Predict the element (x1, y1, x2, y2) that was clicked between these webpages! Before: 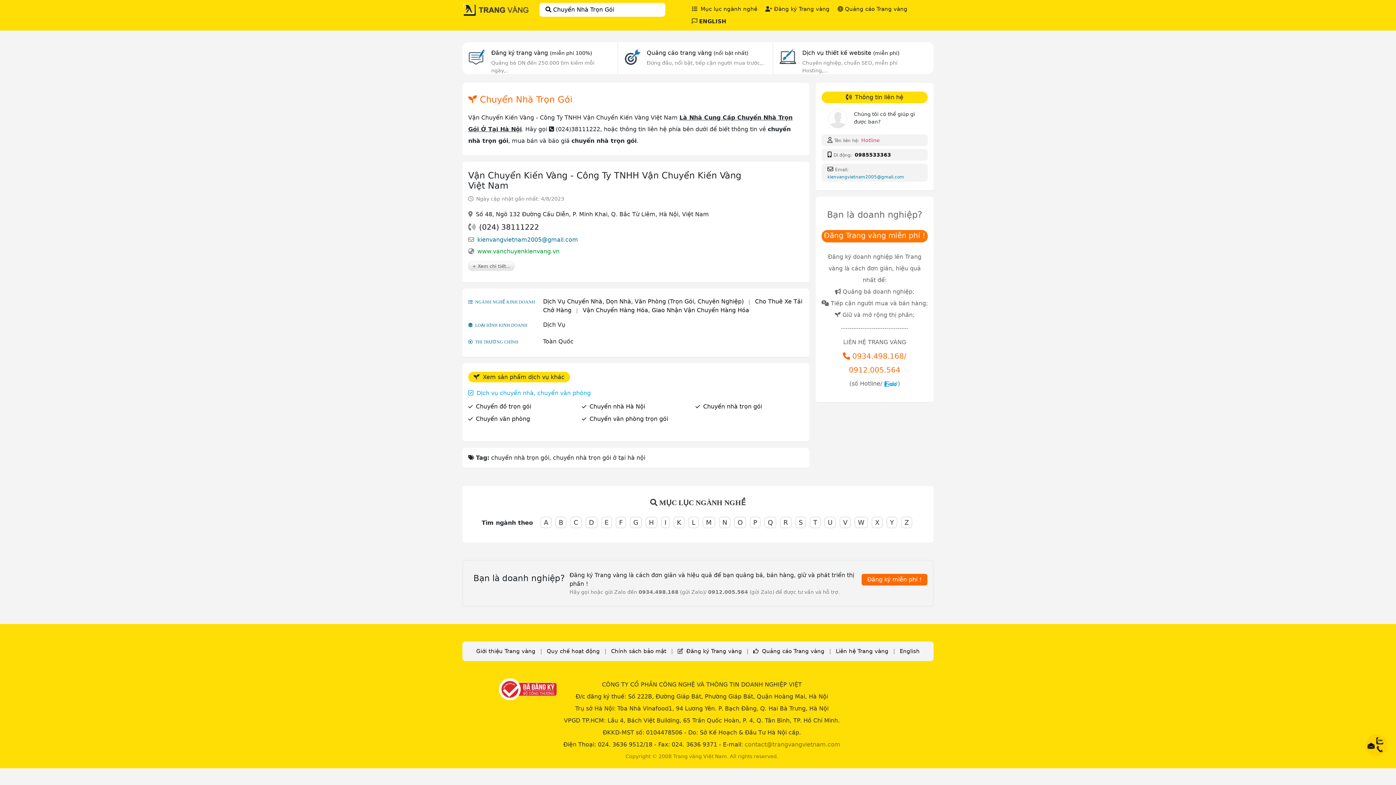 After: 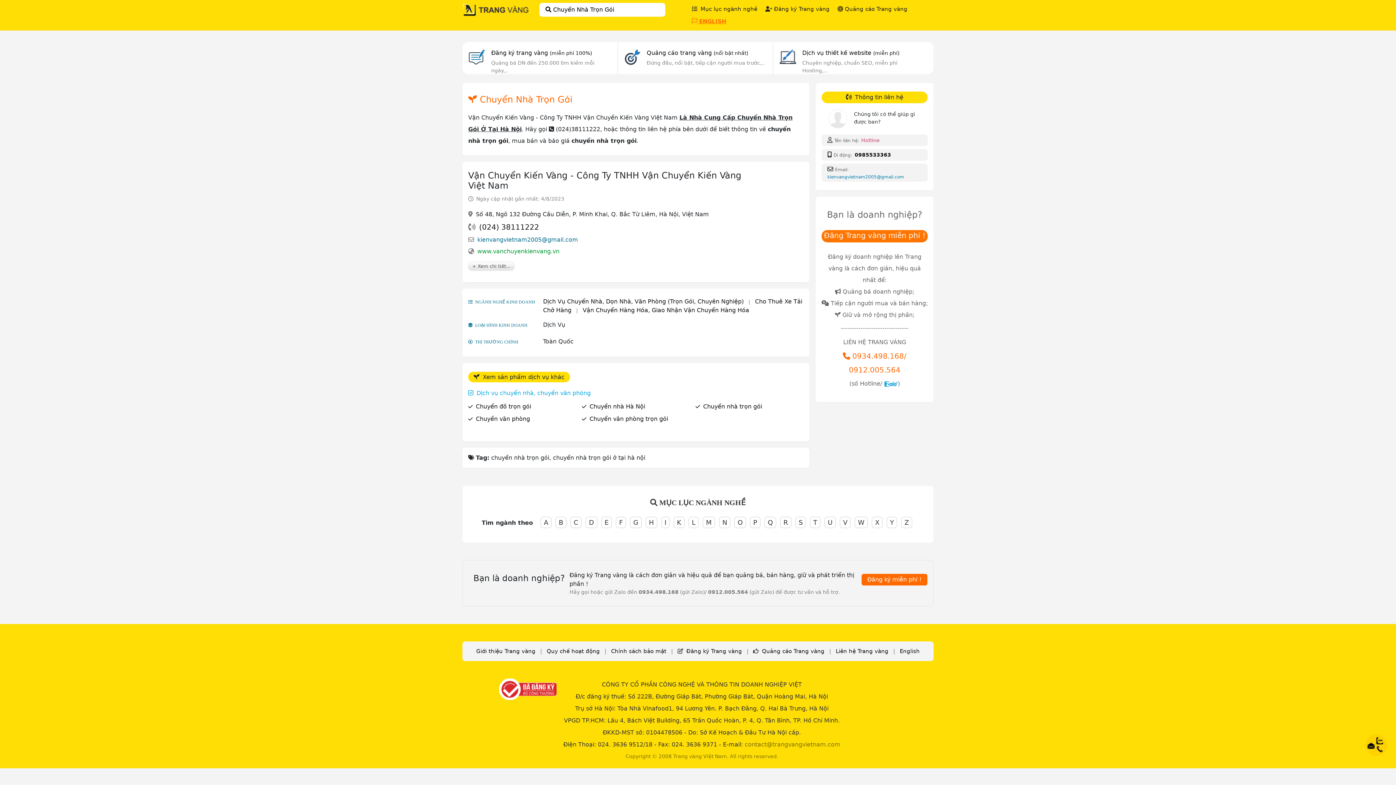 Action: bbox: (688, 15, 730, 27) label:  ENGLISH